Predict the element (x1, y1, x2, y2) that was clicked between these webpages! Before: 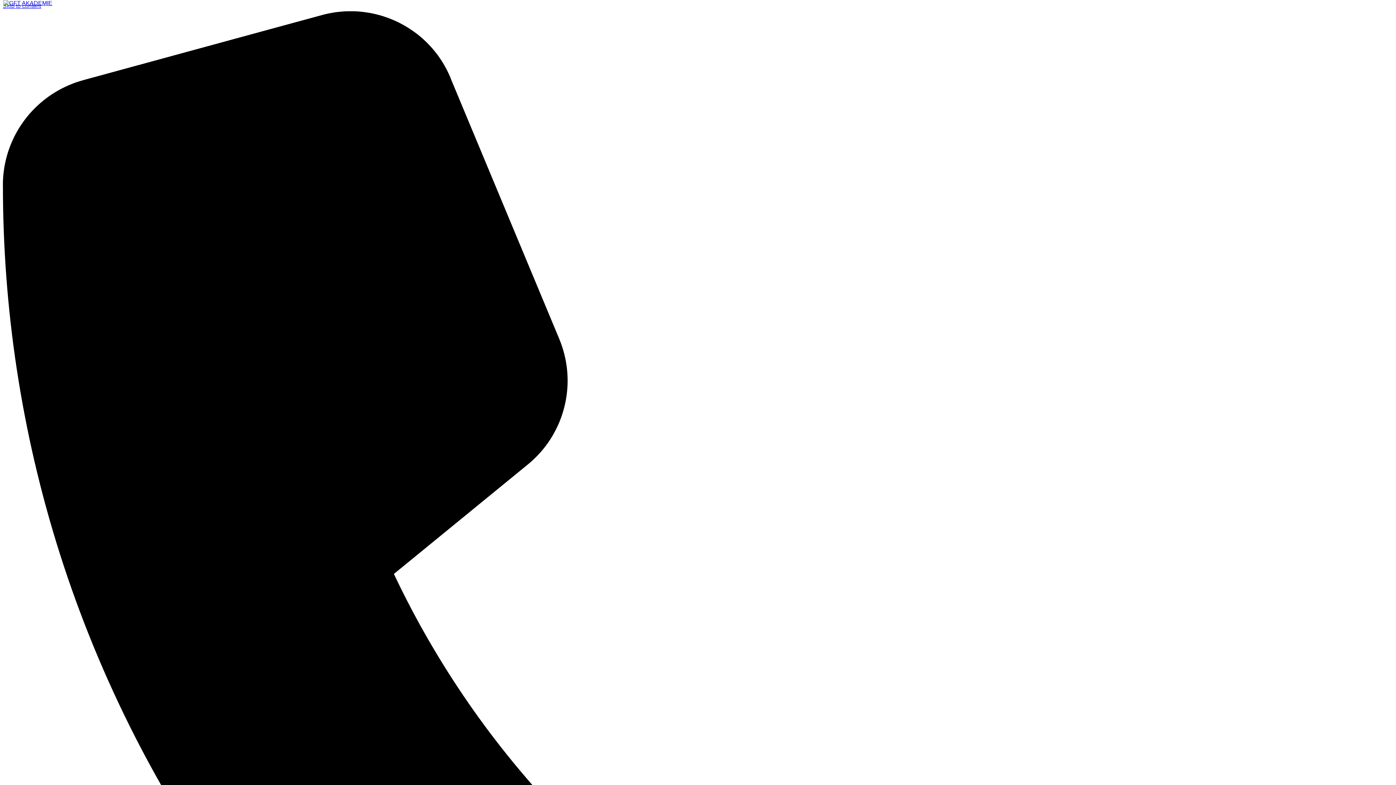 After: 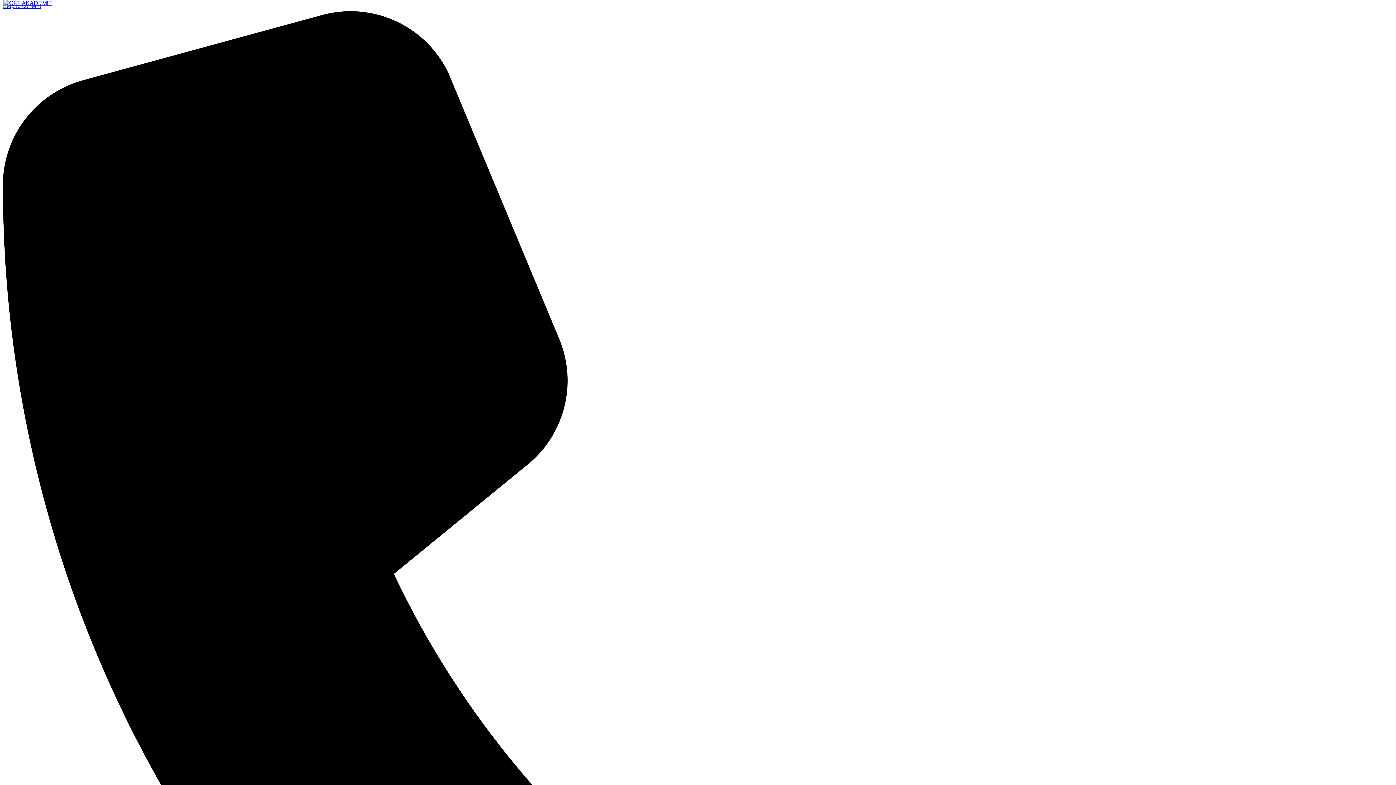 Action: bbox: (2, 0, 52, 6)